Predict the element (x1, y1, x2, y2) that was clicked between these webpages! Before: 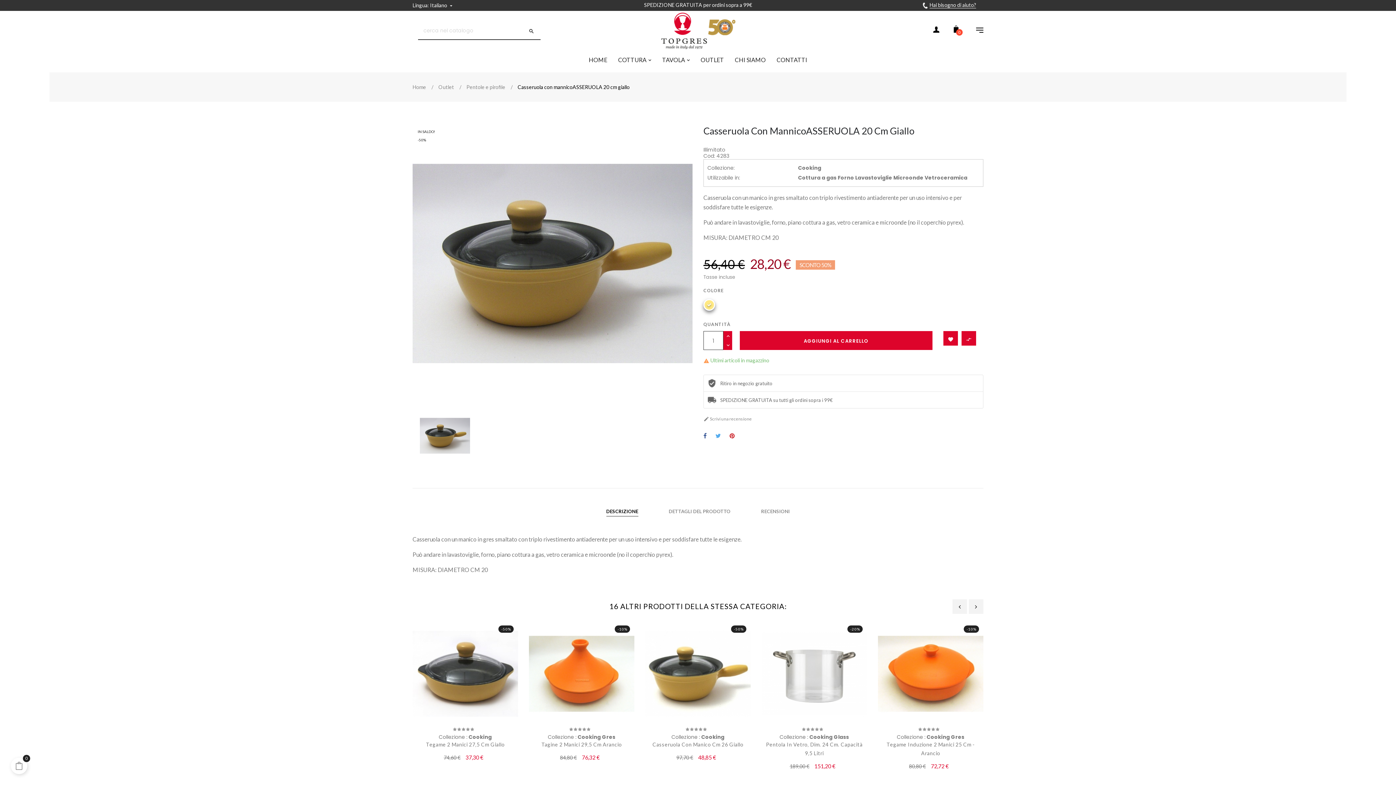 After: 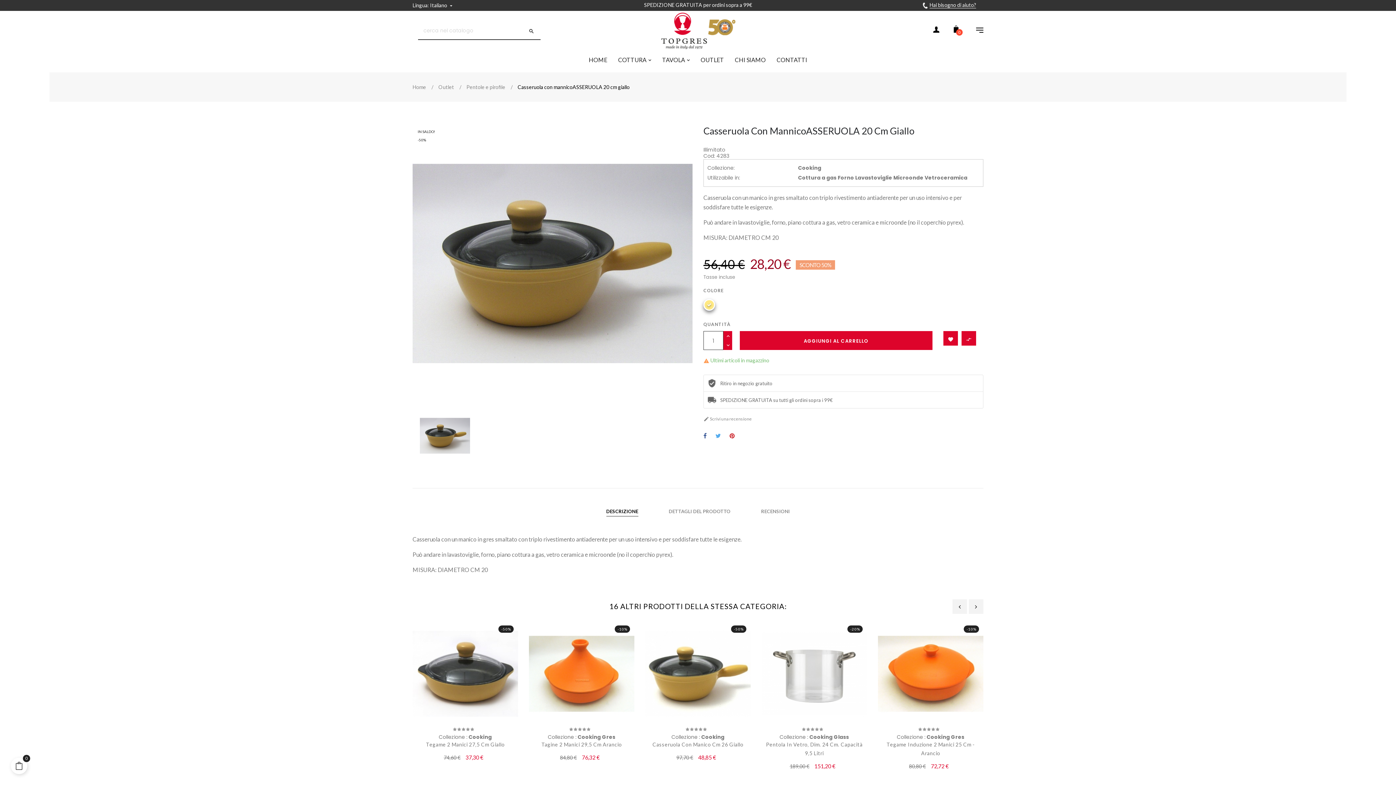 Action: bbox: (10, 758, 27, 774)